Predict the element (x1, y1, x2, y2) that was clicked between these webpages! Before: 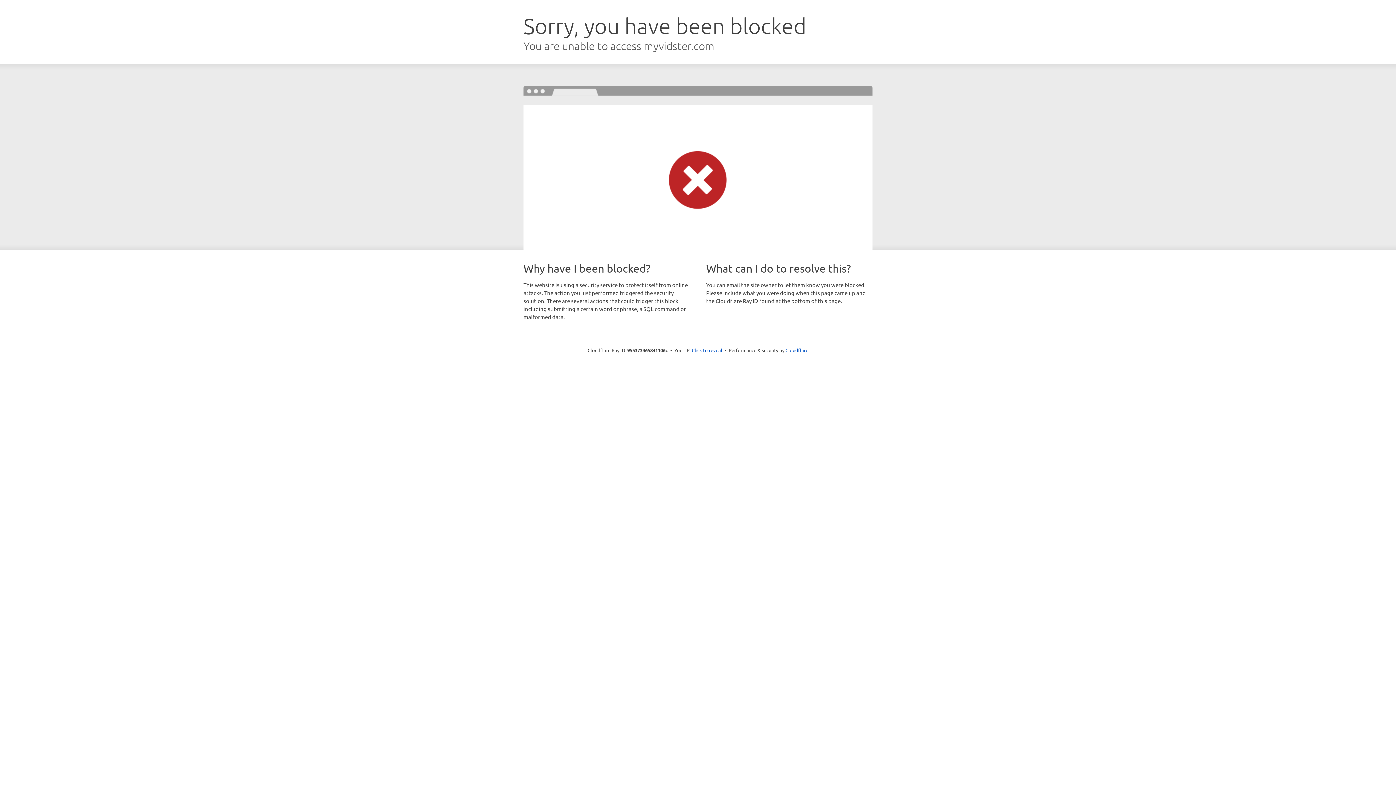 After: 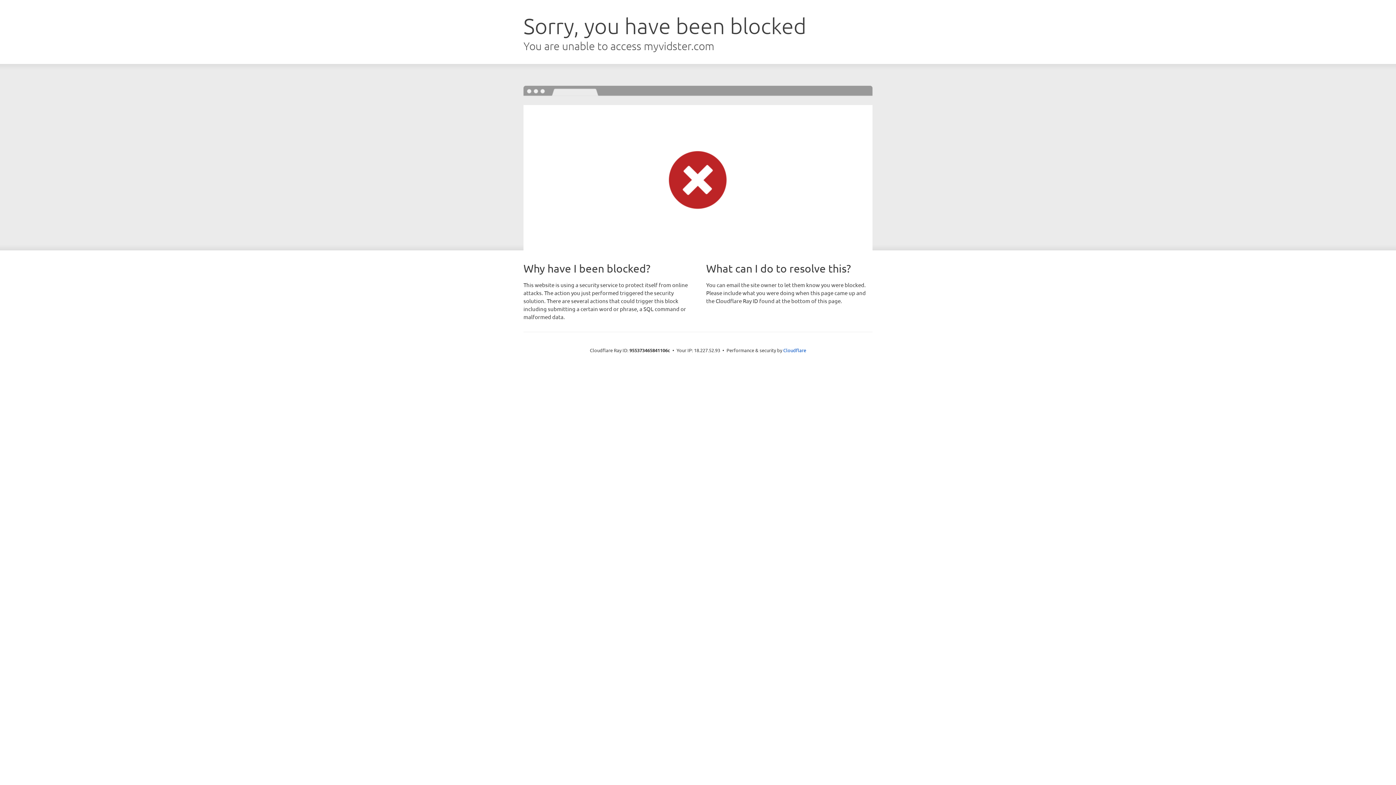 Action: bbox: (692, 346, 722, 353) label: Click to reveal